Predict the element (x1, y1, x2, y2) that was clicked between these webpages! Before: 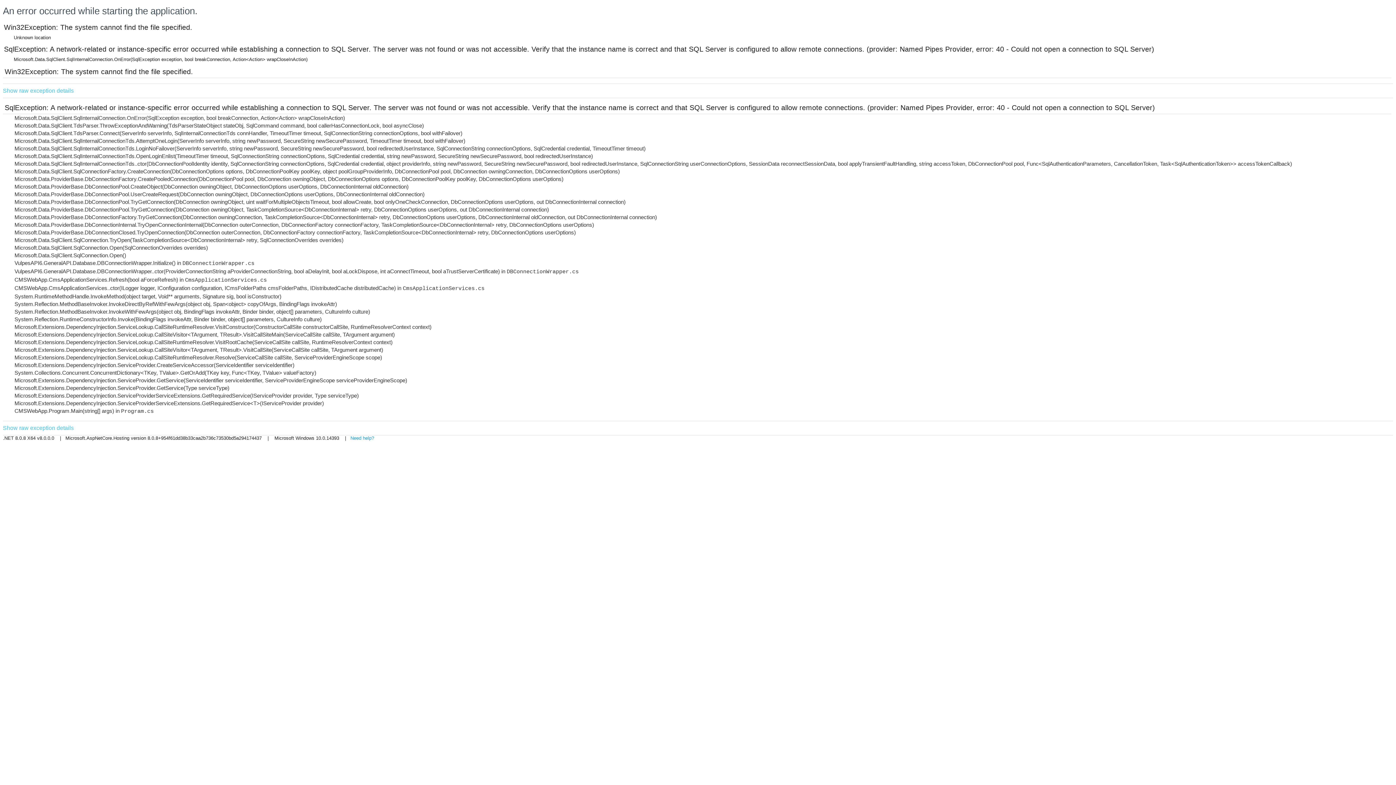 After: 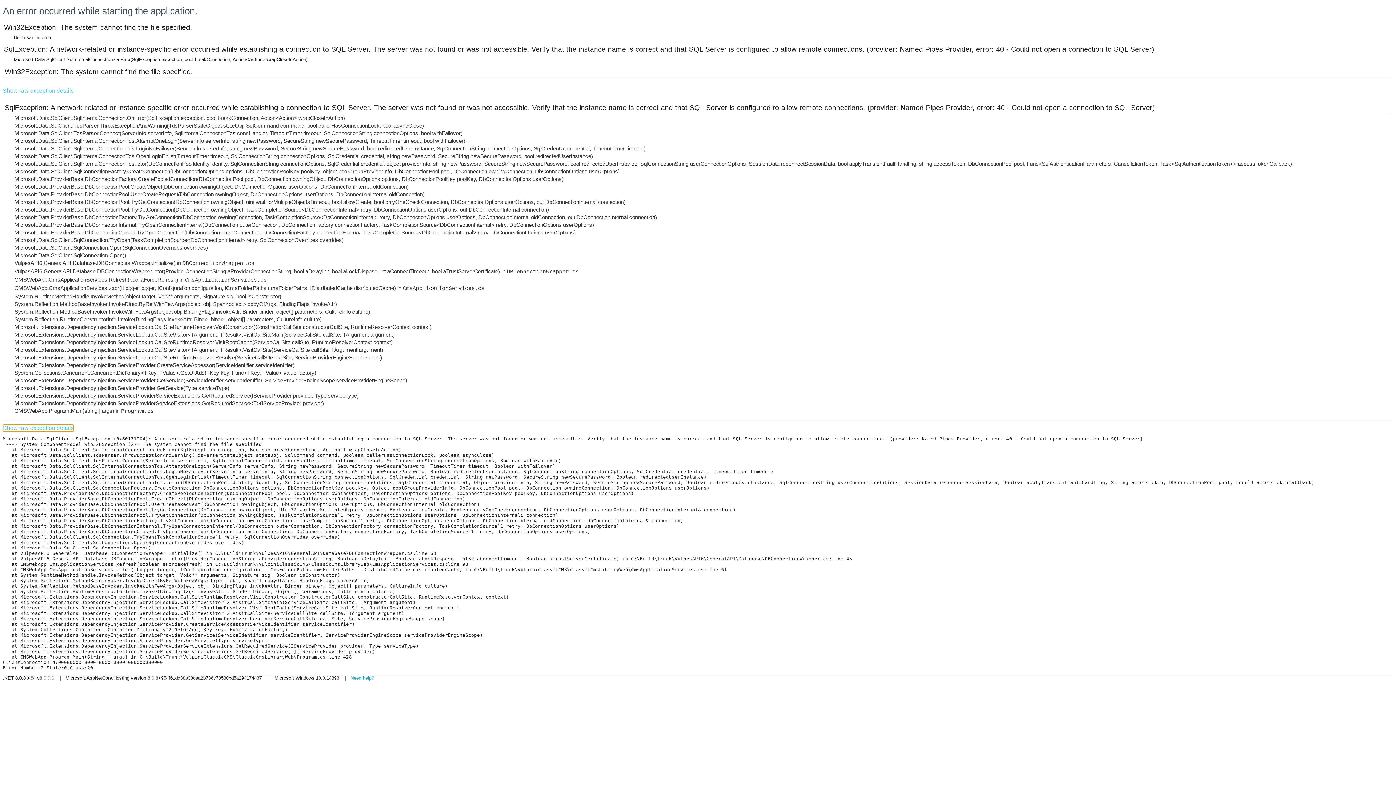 Action: label: Show raw exception details bbox: (2, 425, 73, 431)